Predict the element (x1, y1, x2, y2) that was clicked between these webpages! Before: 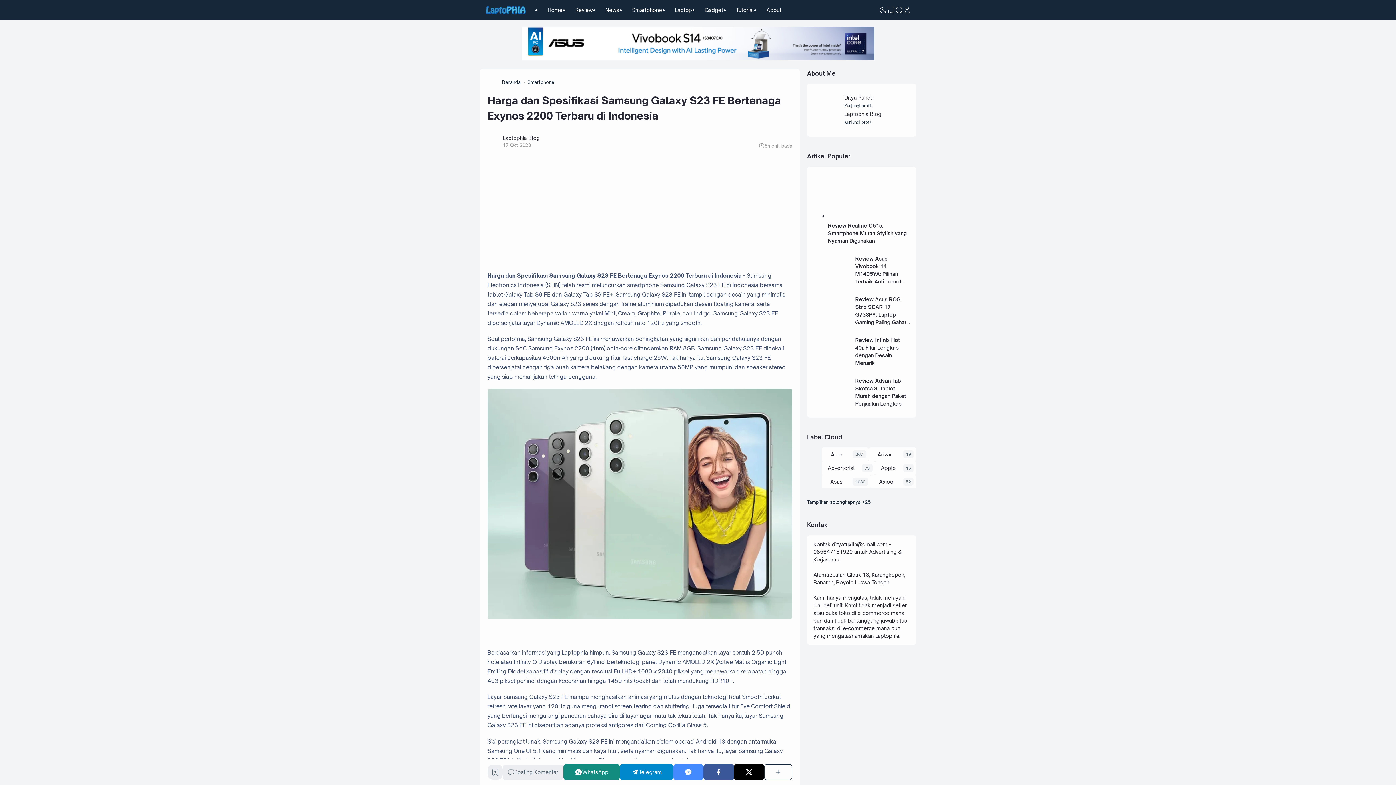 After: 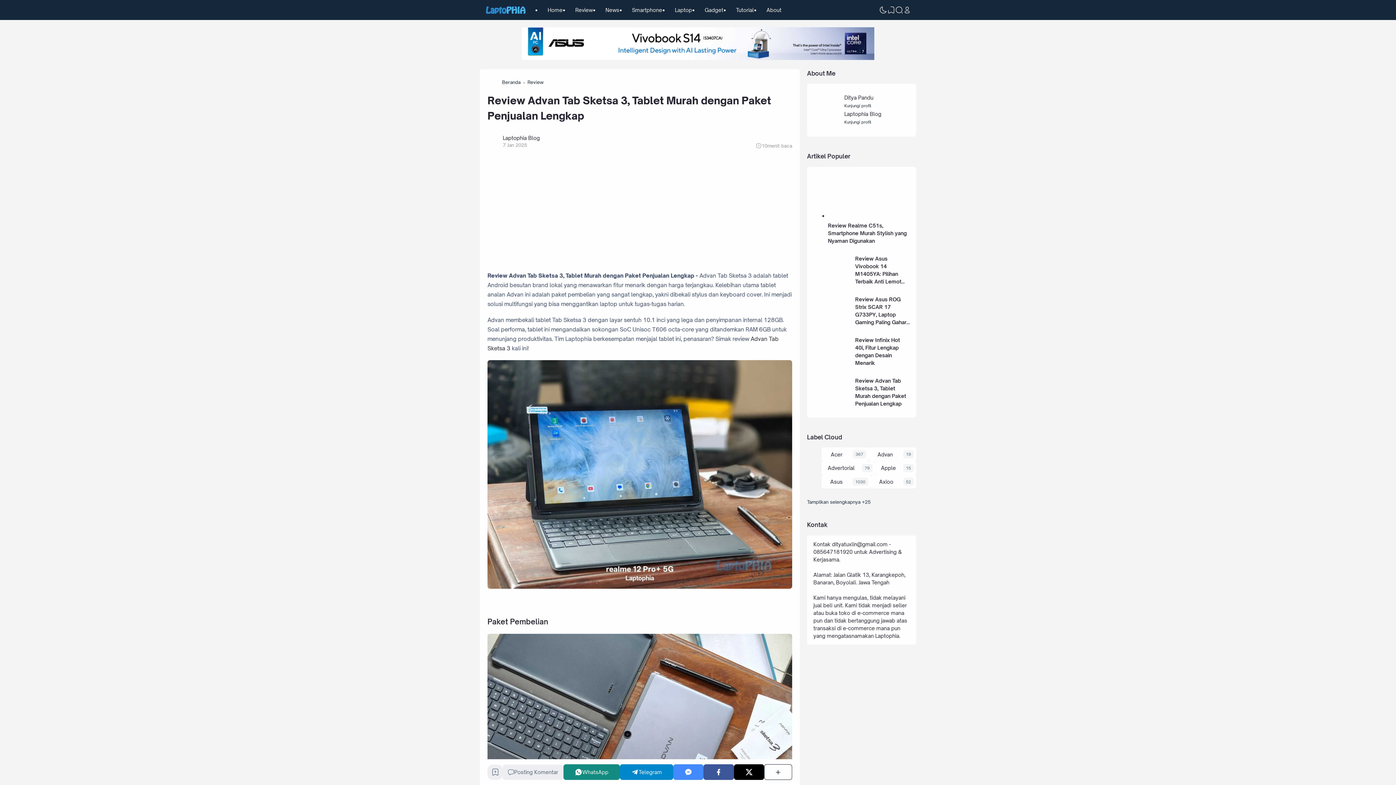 Action: bbox: (828, 399, 855, 405)